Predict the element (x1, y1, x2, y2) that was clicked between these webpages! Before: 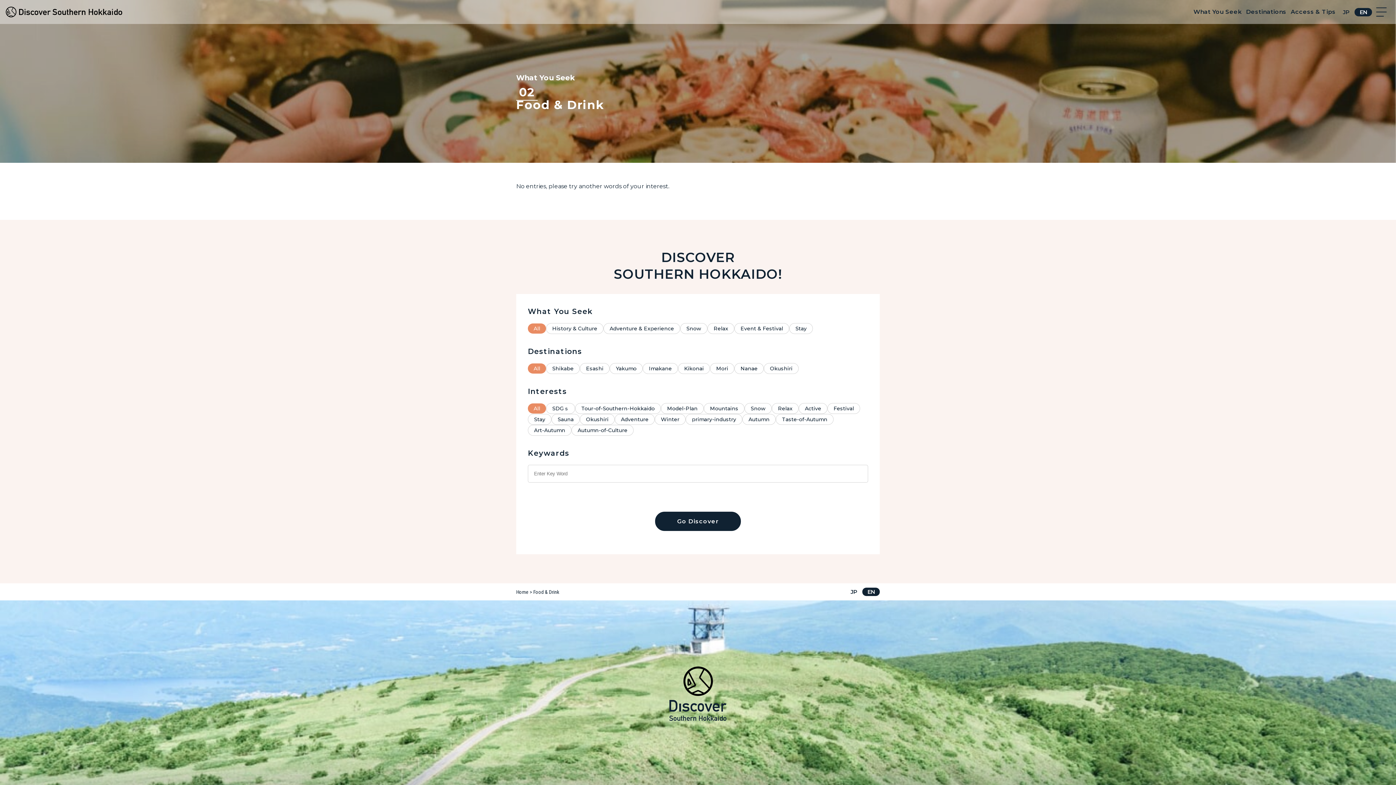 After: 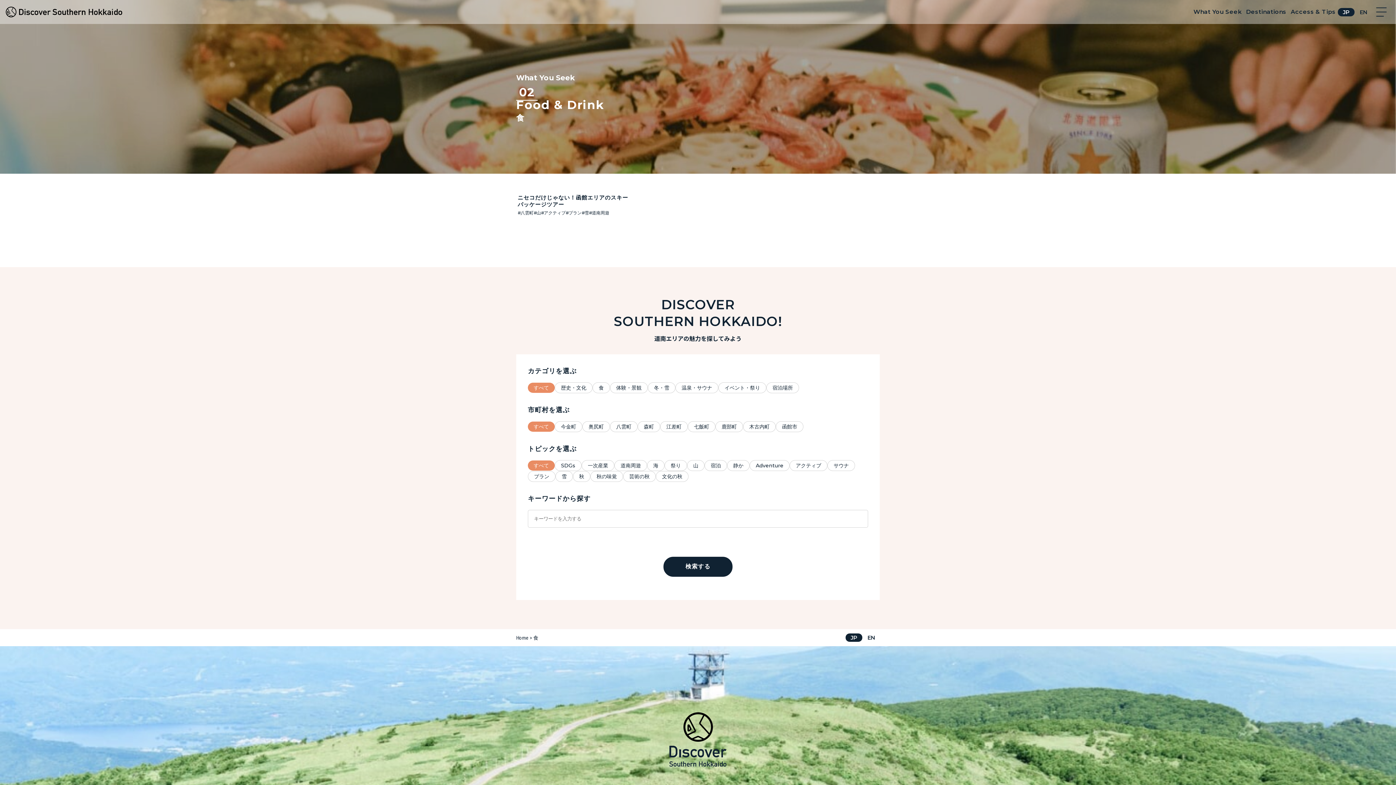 Action: label: JP bbox: (1338, 7, 1354, 16)